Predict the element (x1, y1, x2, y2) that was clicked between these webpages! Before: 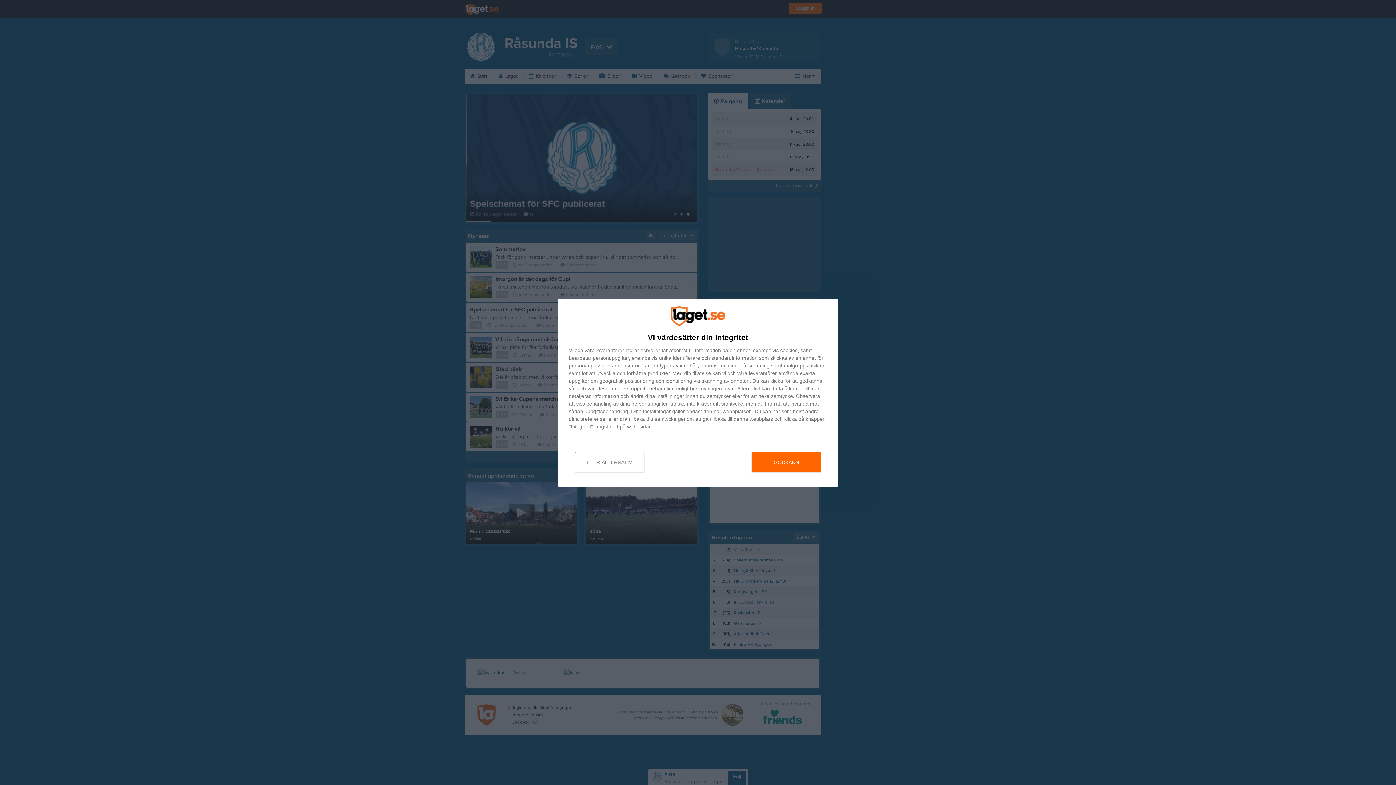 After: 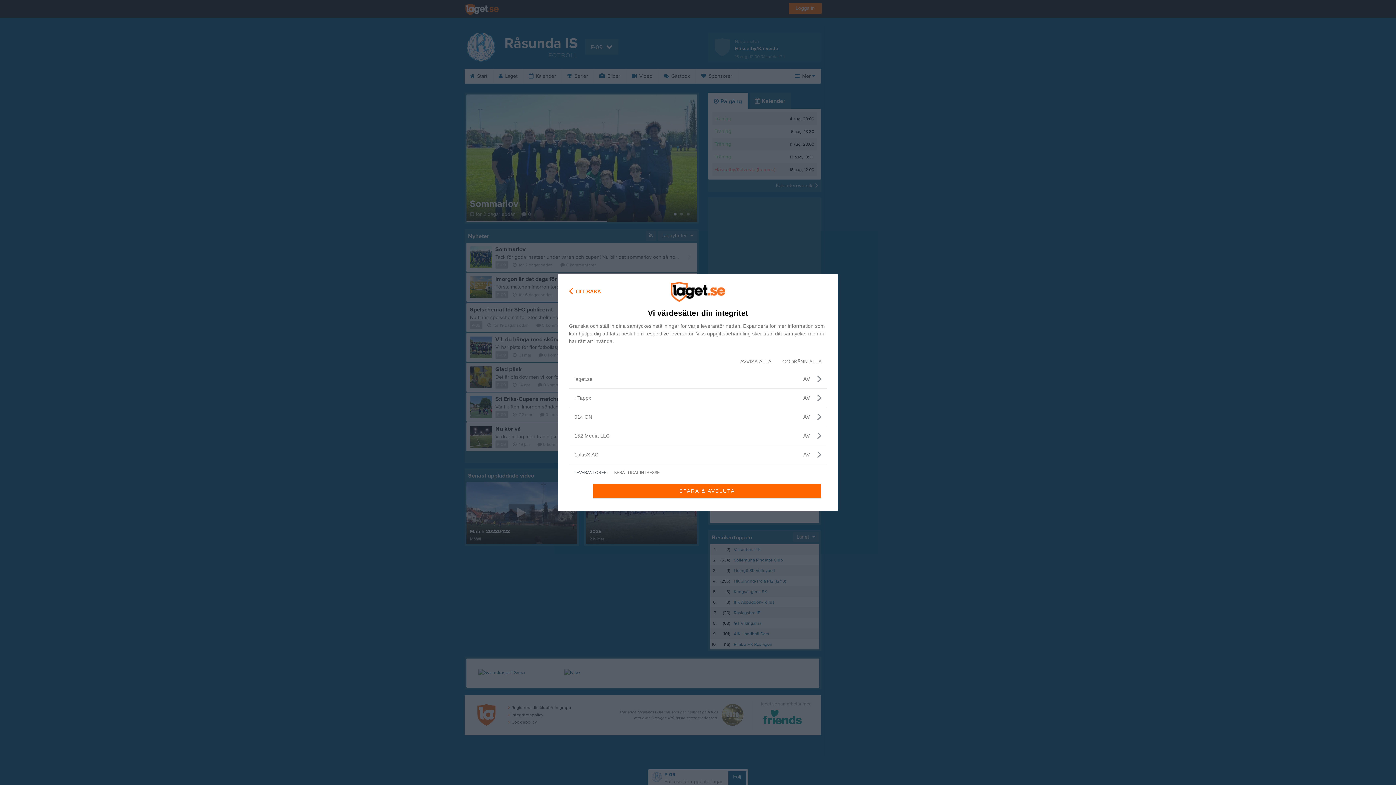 Action: label: leverantorer bbox: (596, 347, 624, 352)